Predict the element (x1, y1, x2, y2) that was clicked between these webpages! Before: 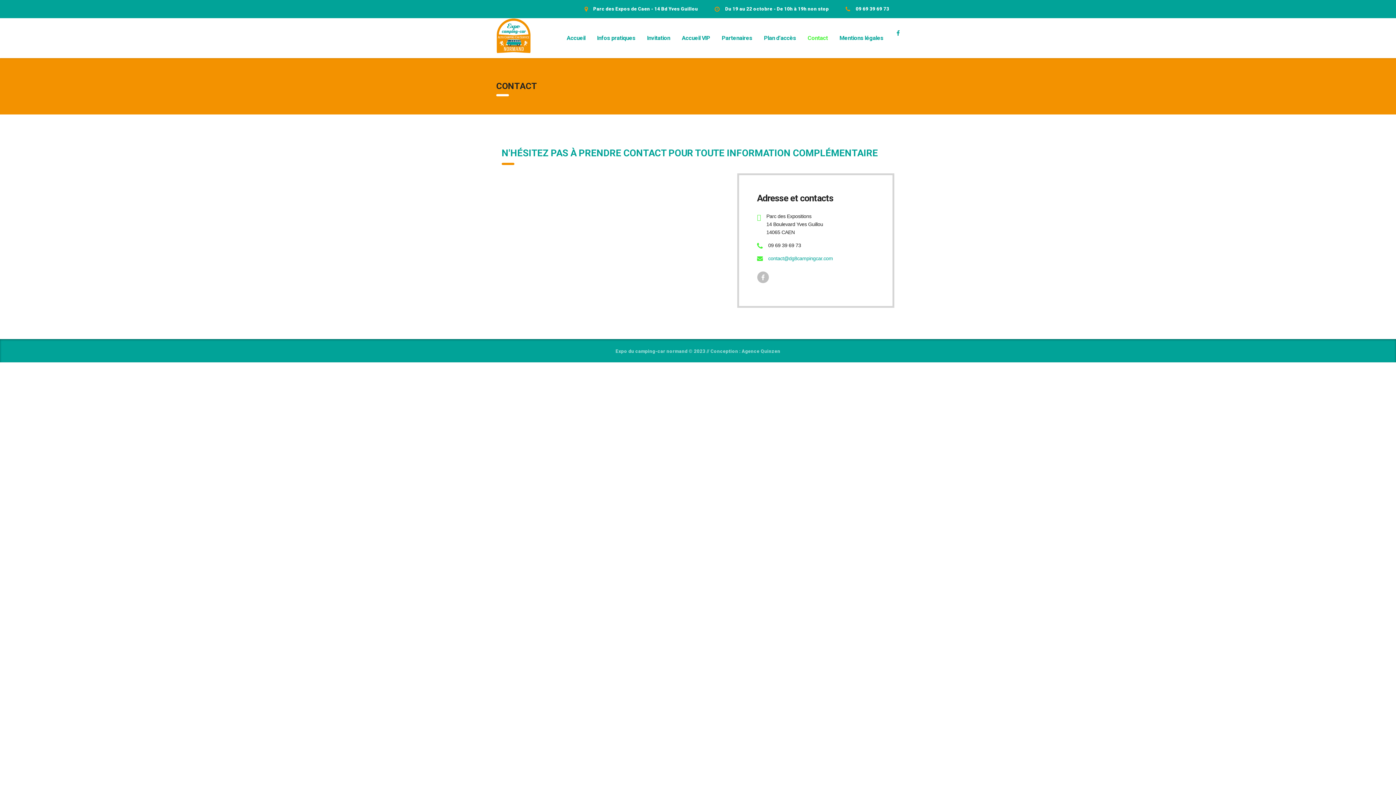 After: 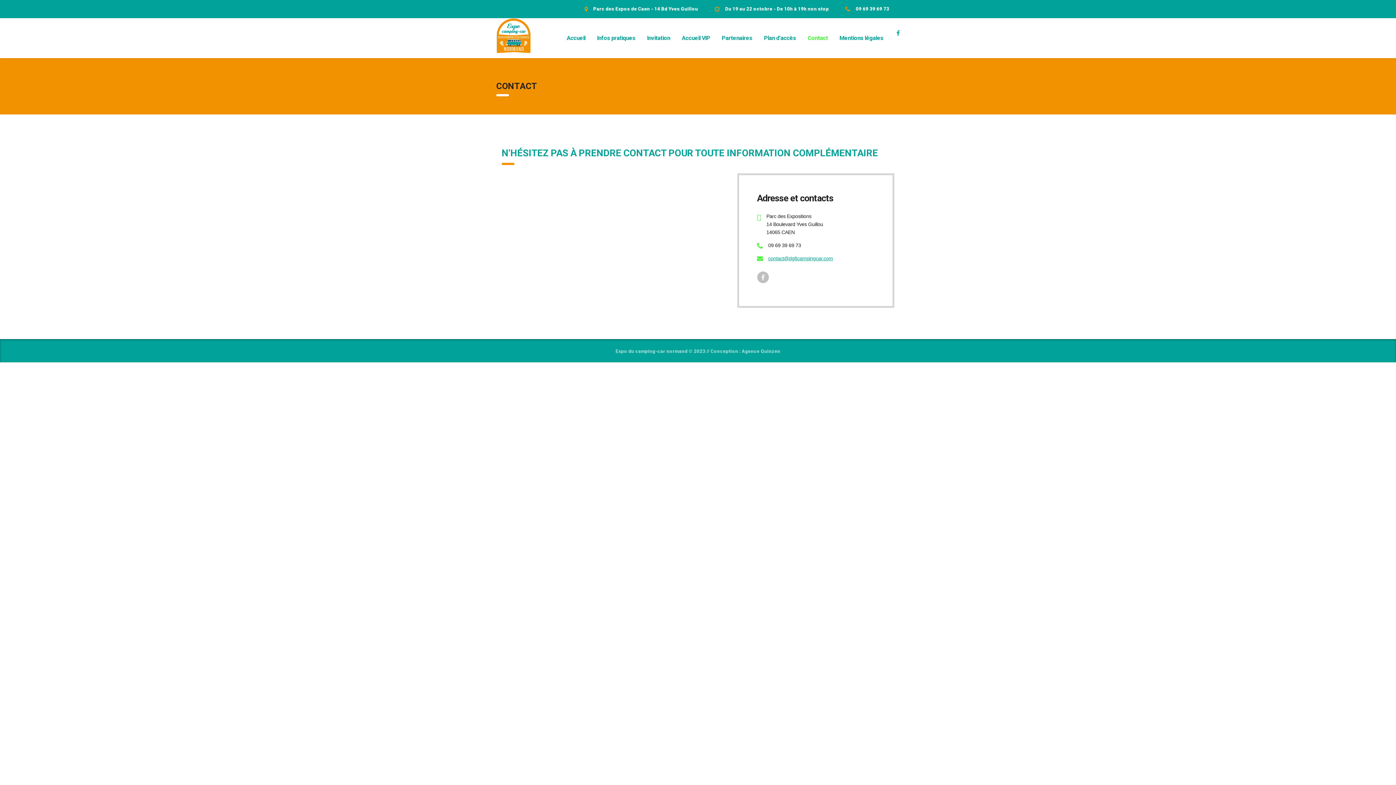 Action: bbox: (768, 255, 833, 261) label: contact@dg8campingcar.com